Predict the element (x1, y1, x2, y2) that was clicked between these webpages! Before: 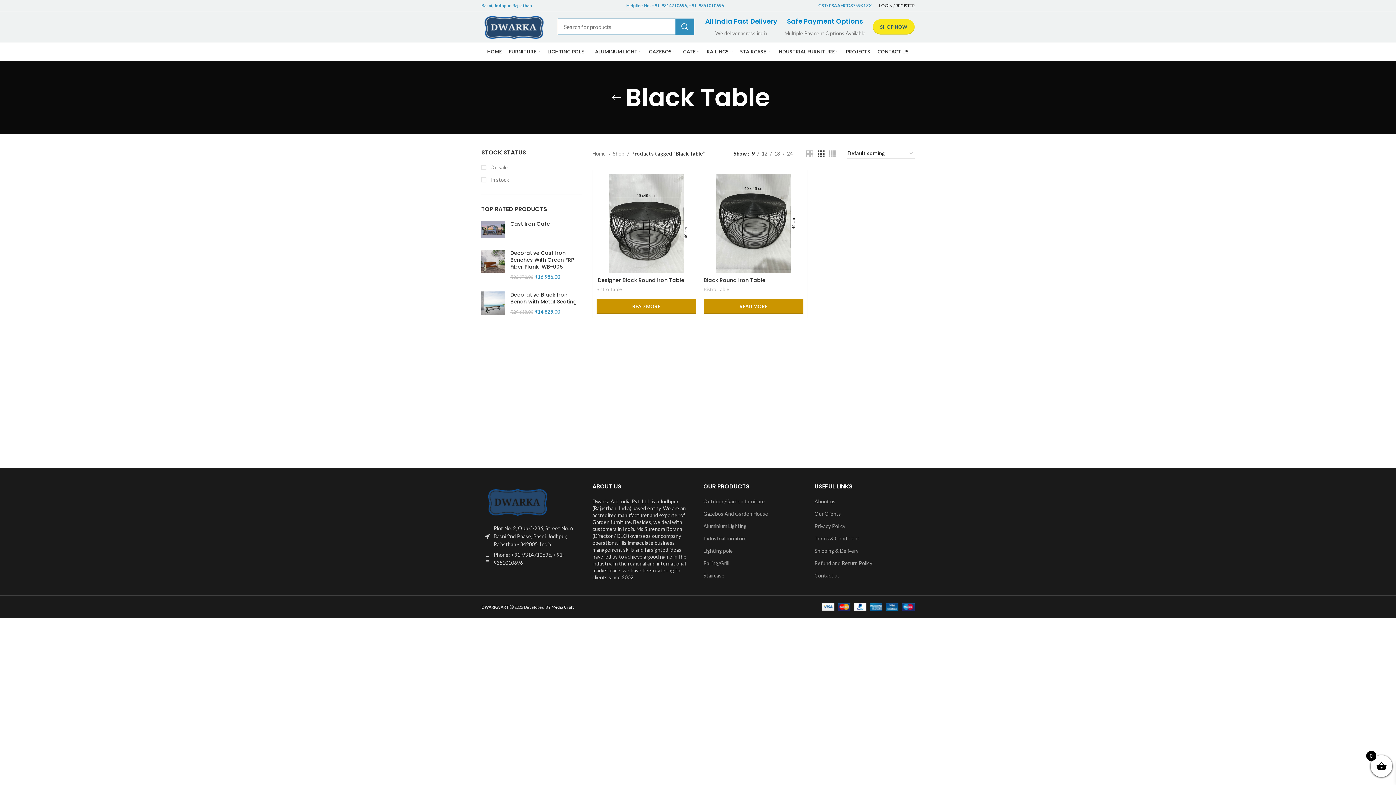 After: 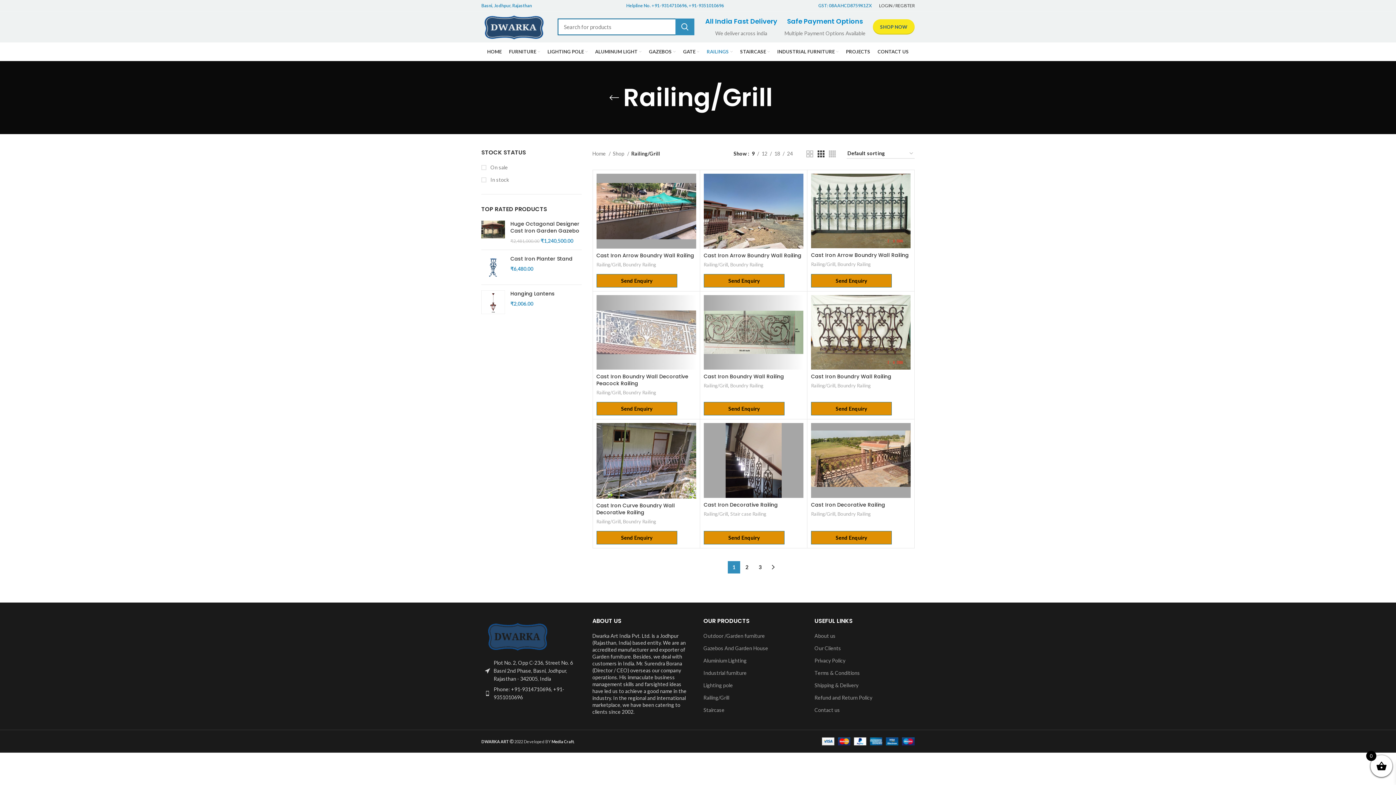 Action: label: RAILINGS bbox: (703, 44, 736, 58)